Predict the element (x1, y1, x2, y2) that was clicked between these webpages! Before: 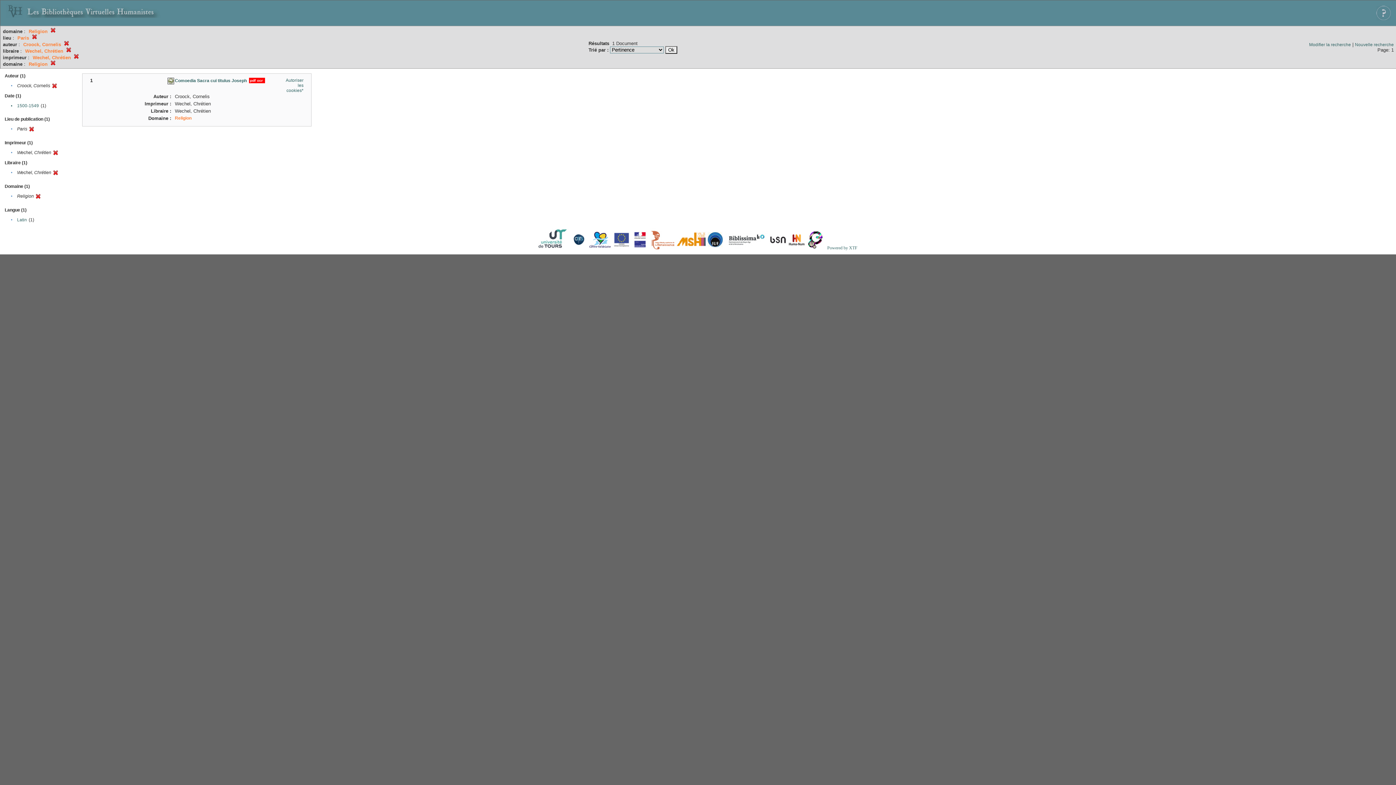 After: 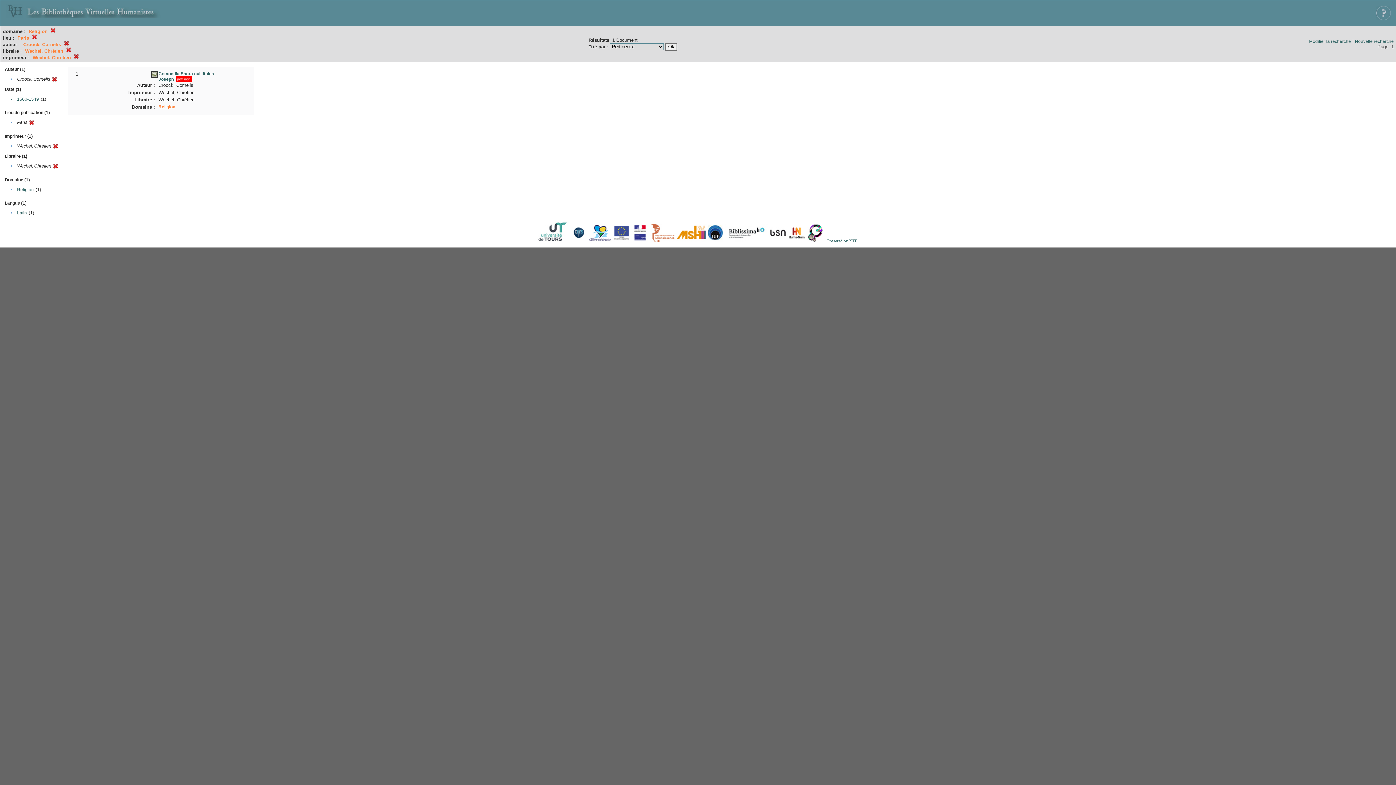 Action: bbox: (35, 195, 40, 200)